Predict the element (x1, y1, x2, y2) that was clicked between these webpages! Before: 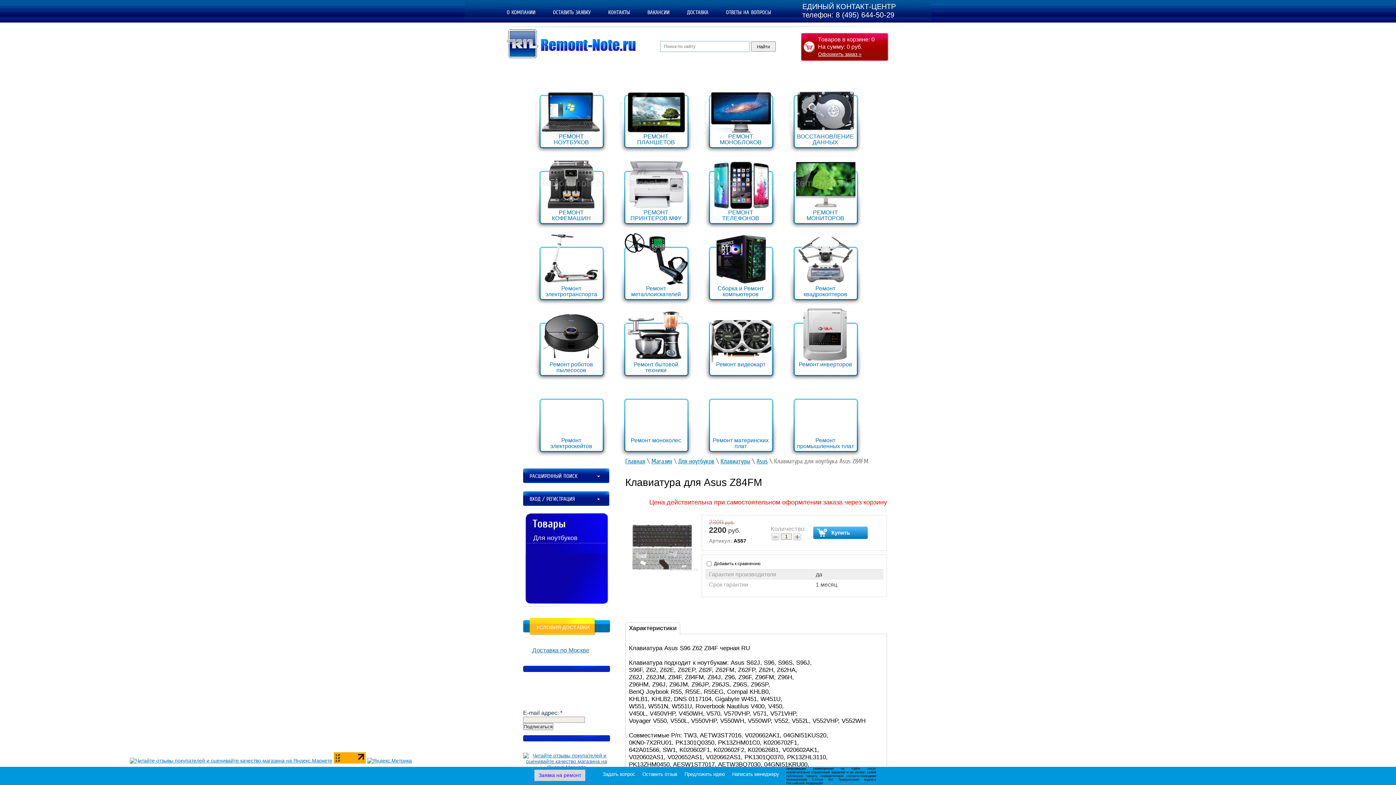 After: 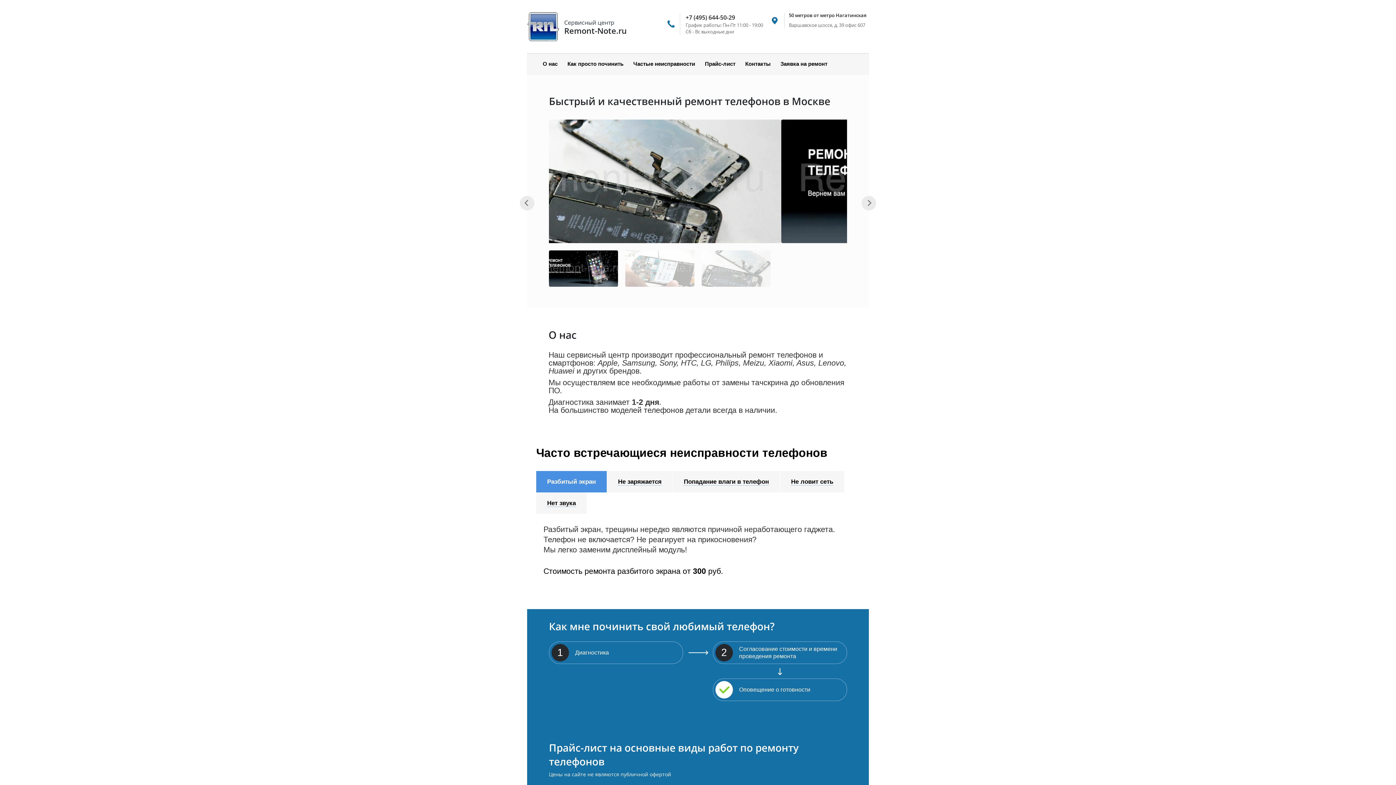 Action: bbox: (703, 153, 779, 229) label: РЕМОНТ ТЕЛЕФОНОВ